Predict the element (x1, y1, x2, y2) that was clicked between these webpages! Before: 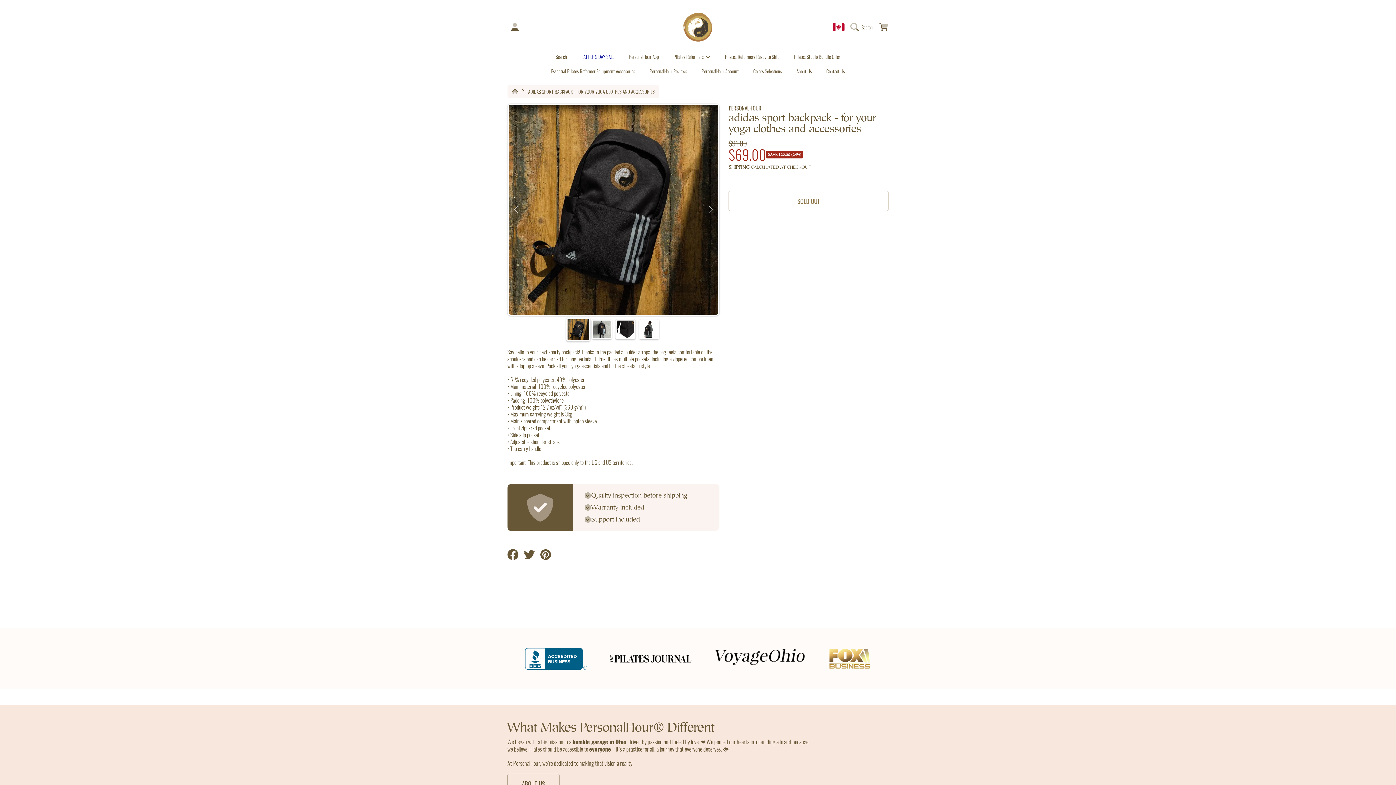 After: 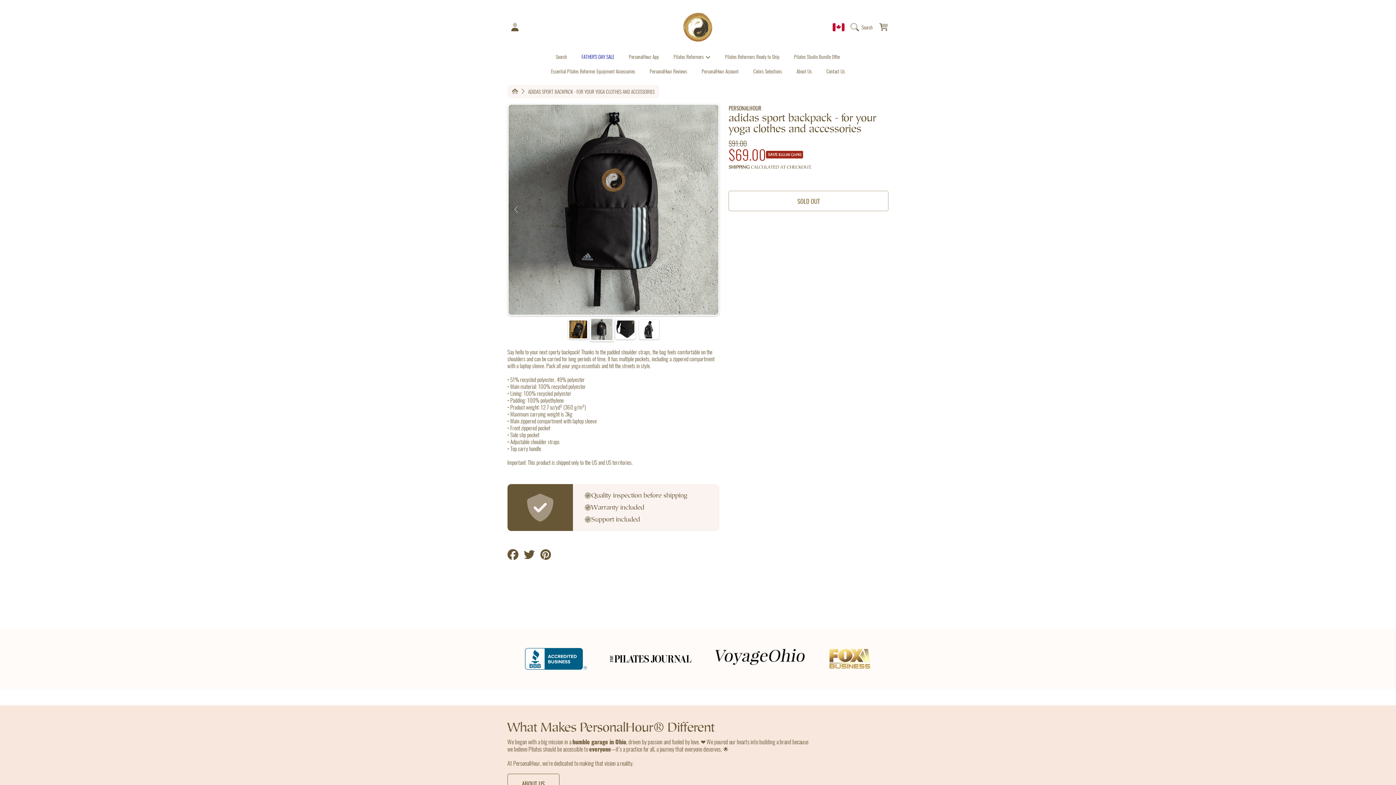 Action: label: Next bbox: (703, 202, 718, 217)